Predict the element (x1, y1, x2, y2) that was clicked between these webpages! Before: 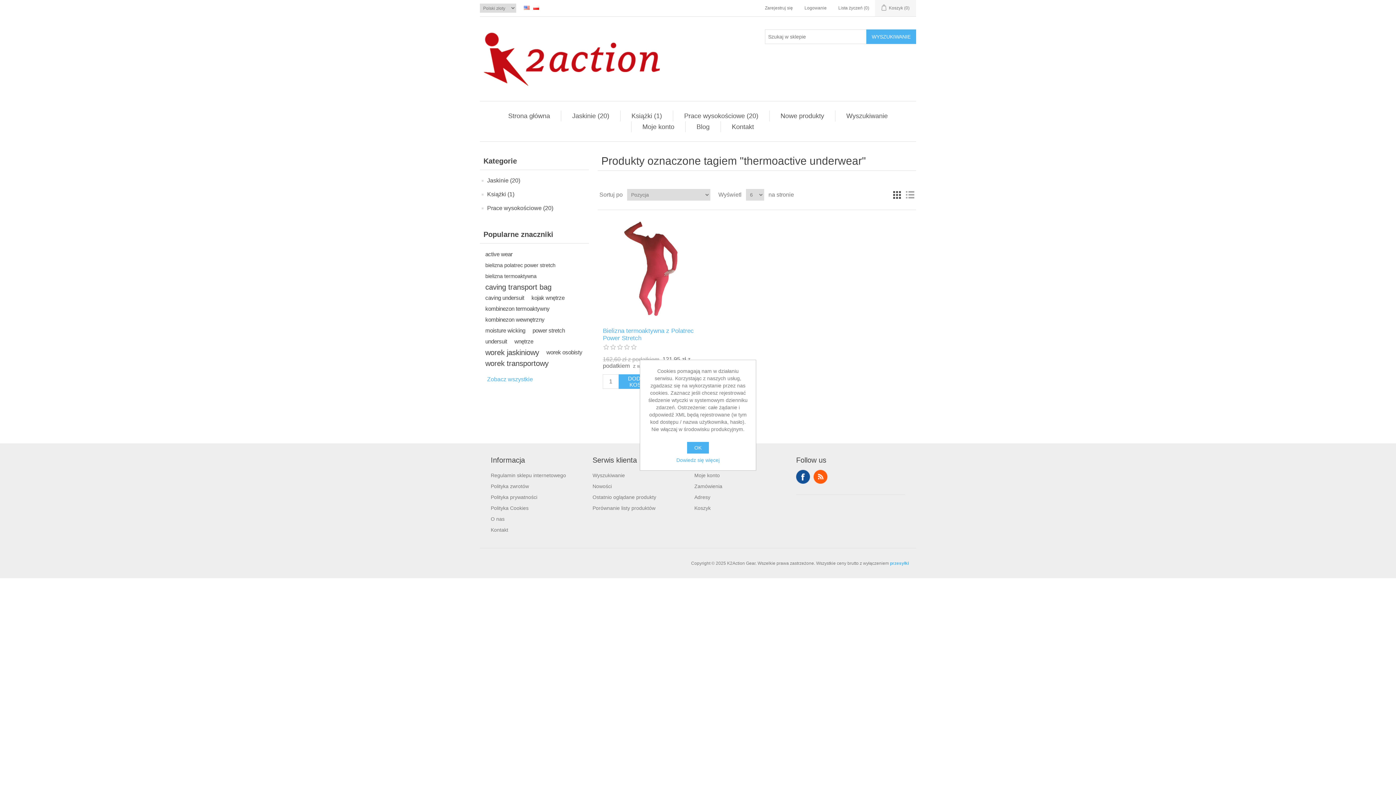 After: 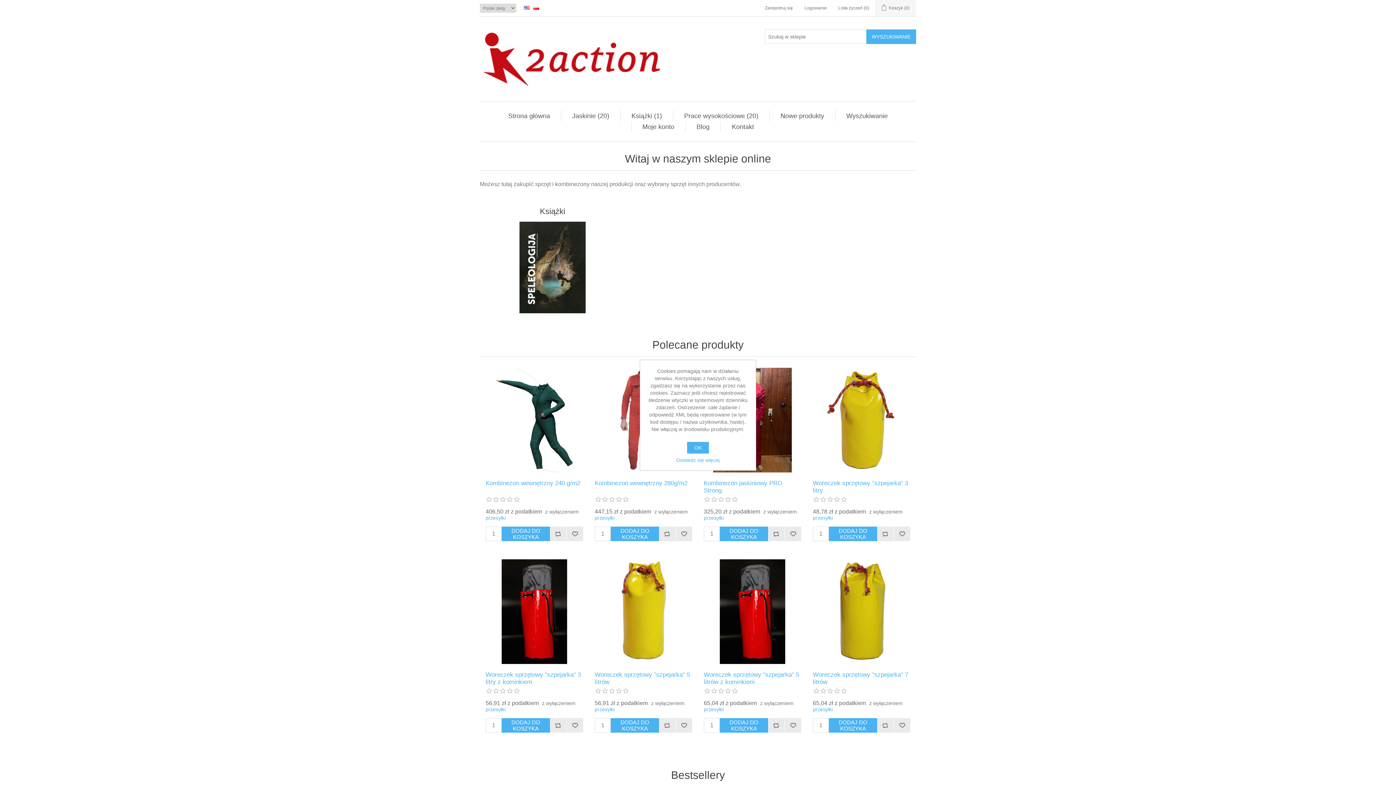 Action: bbox: (480, 29, 661, 88)